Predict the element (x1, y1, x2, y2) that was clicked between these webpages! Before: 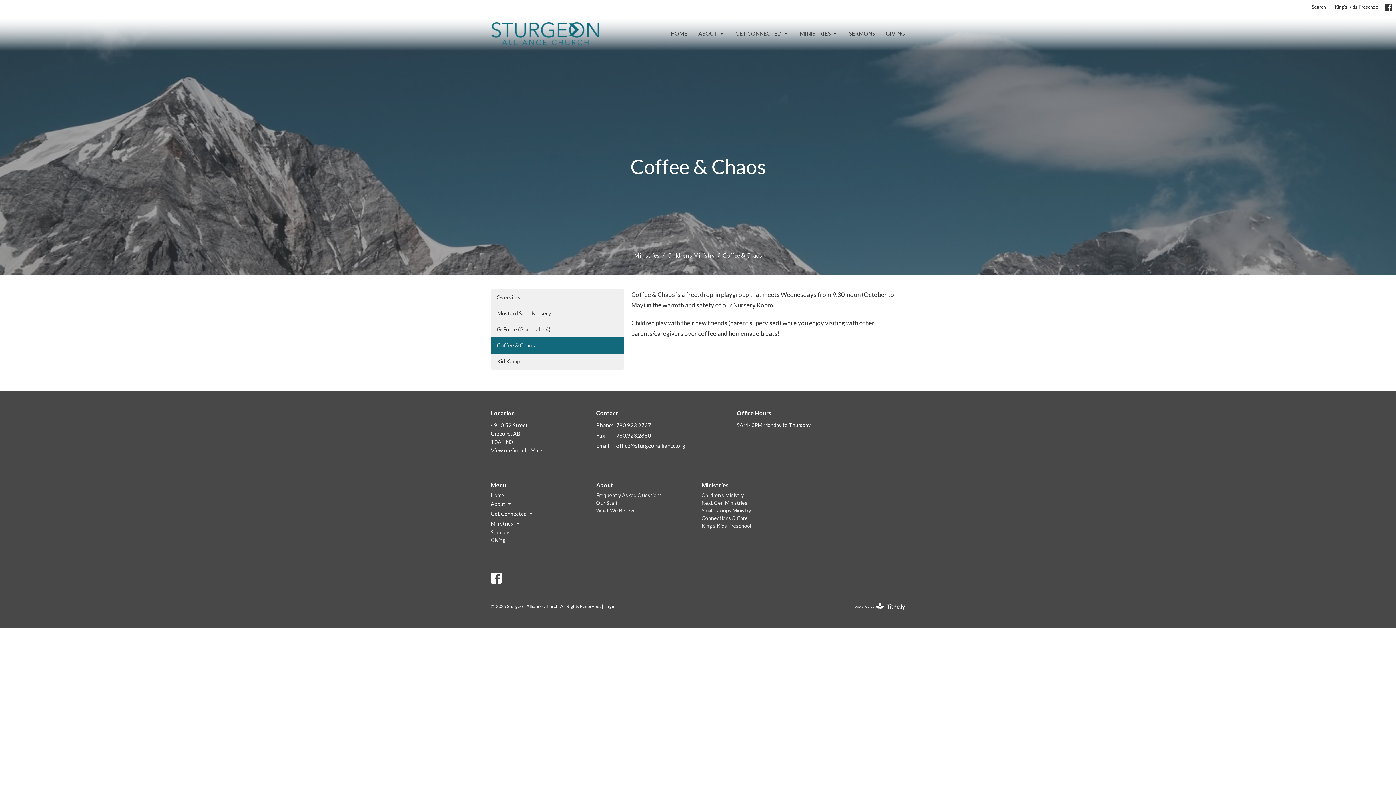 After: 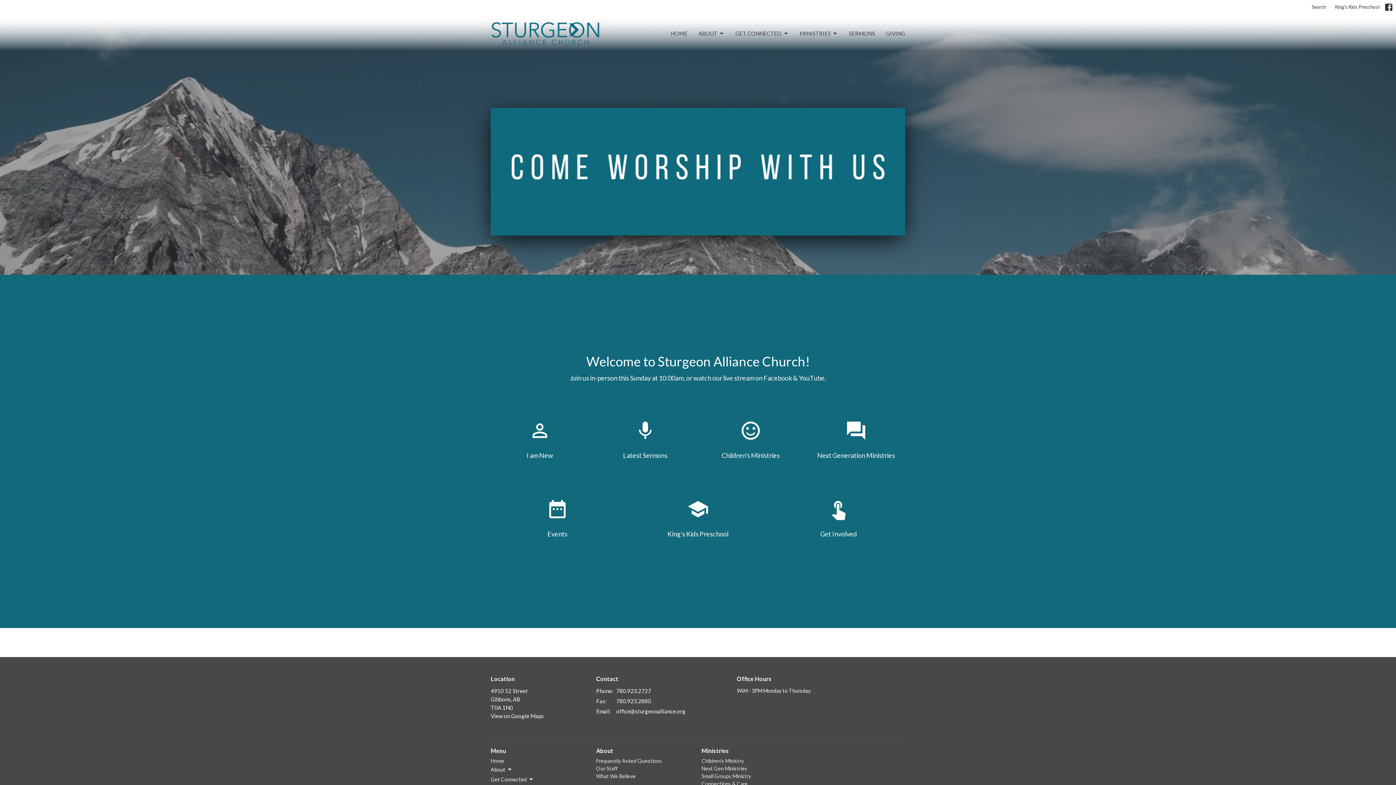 Action: label: Home bbox: (490, 492, 504, 498)